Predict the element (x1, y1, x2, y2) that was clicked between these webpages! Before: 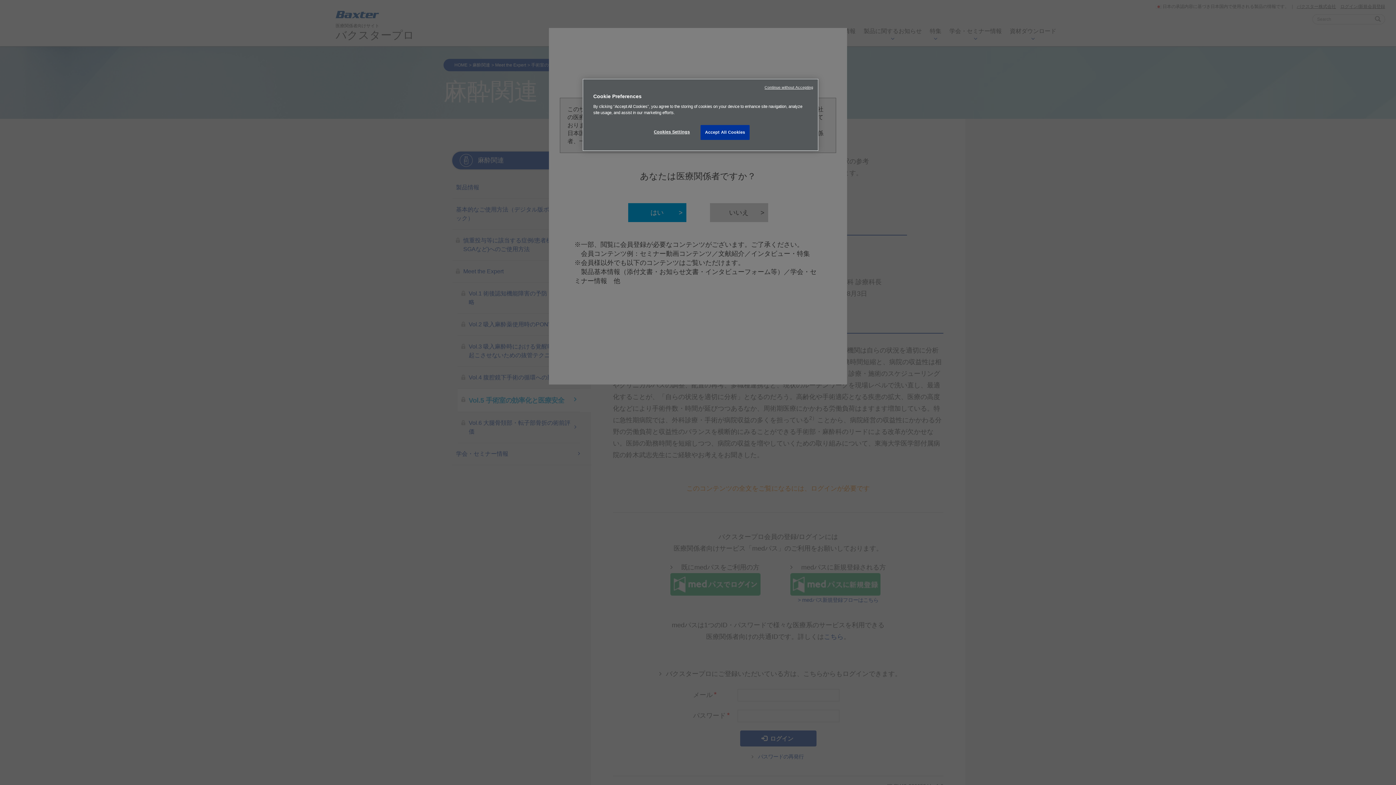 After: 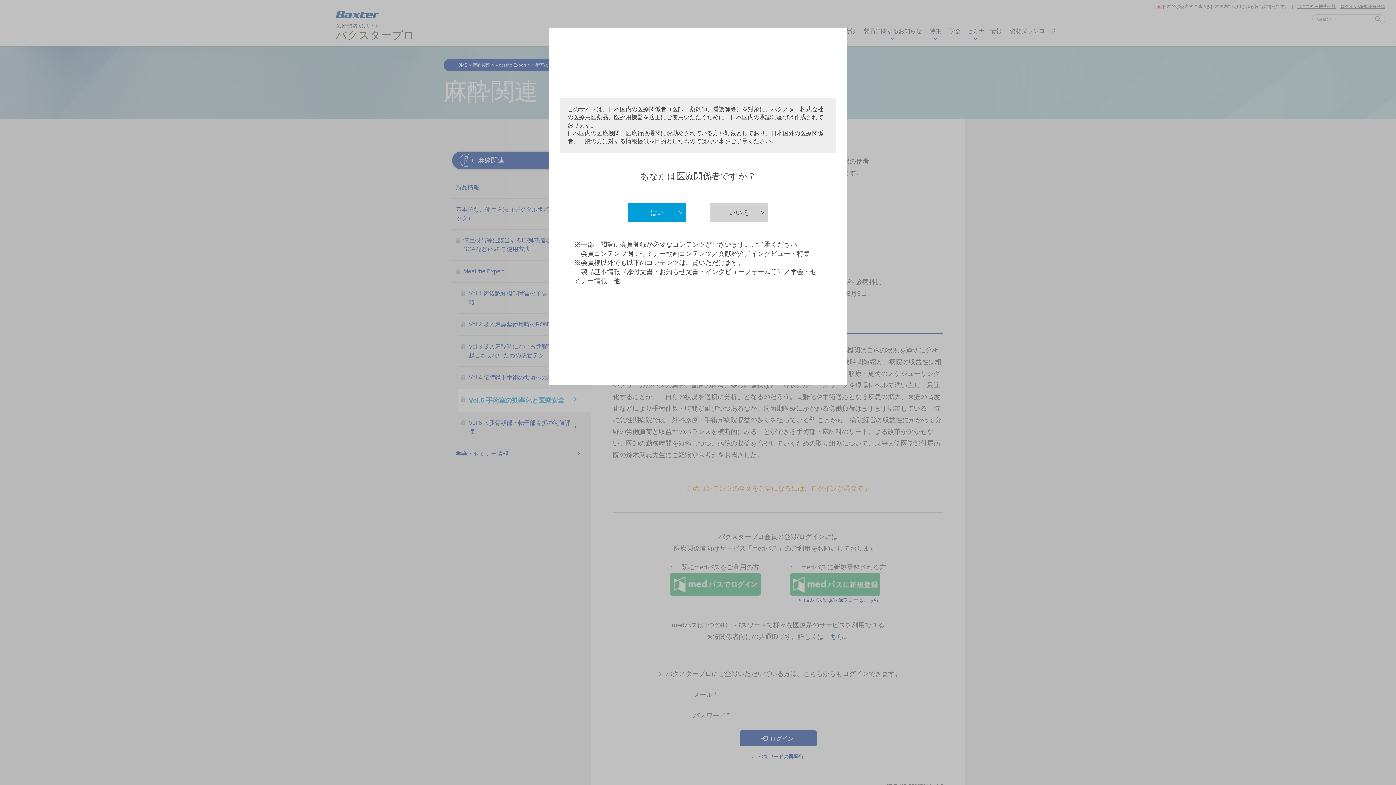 Action: label: Accept All Cookies bbox: (700, 125, 749, 140)